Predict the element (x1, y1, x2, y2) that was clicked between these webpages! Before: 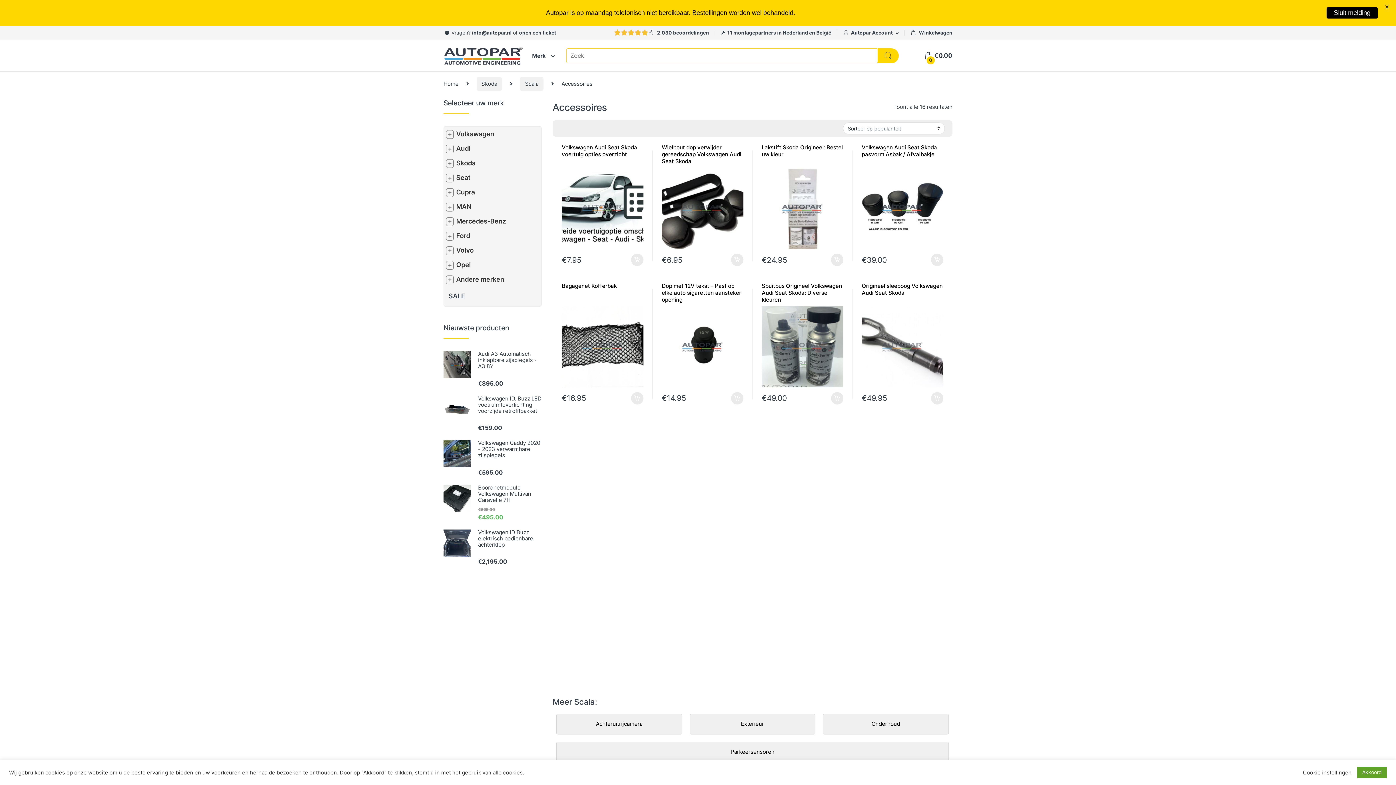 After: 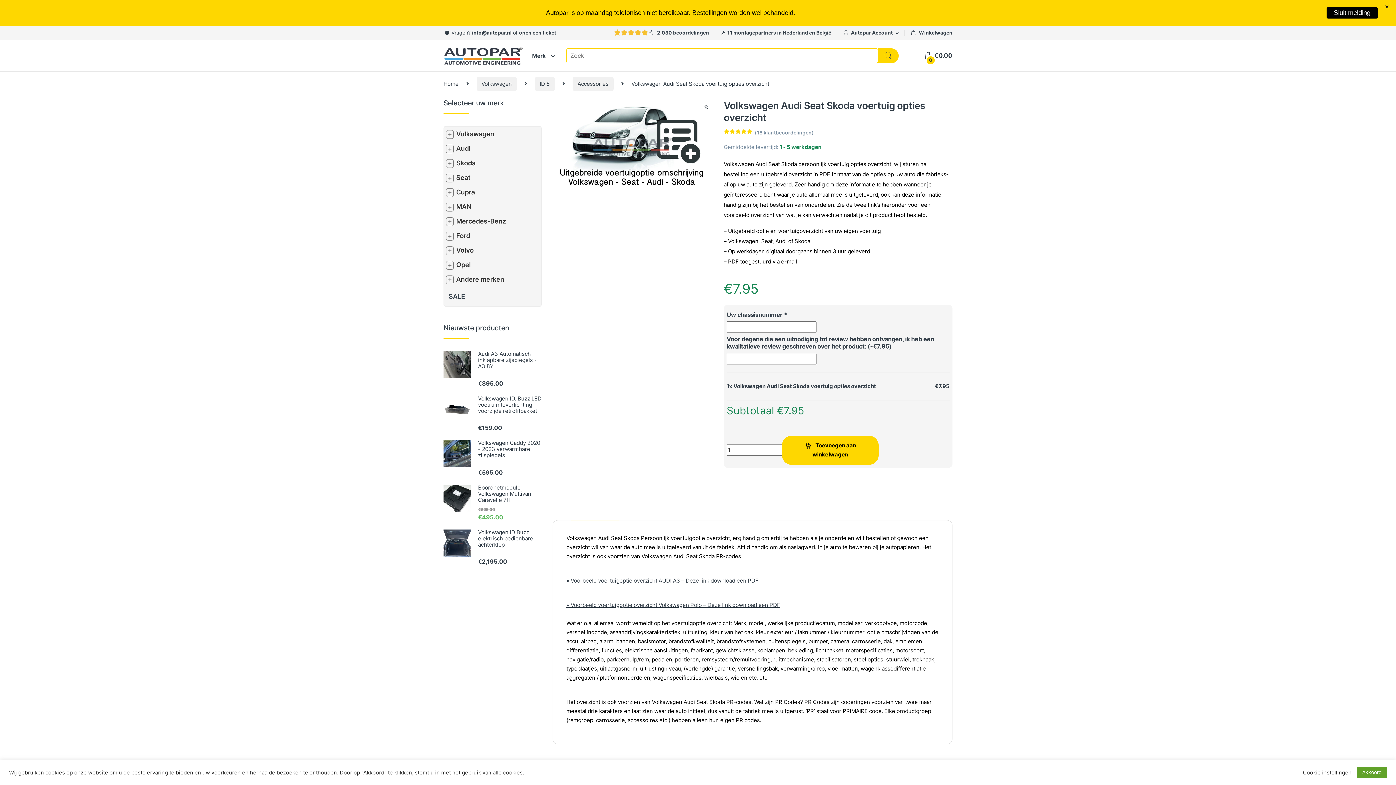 Action: bbox: (561, 144, 643, 249) label: Volkswagen Audi Seat Skoda voertuig opties overzicht